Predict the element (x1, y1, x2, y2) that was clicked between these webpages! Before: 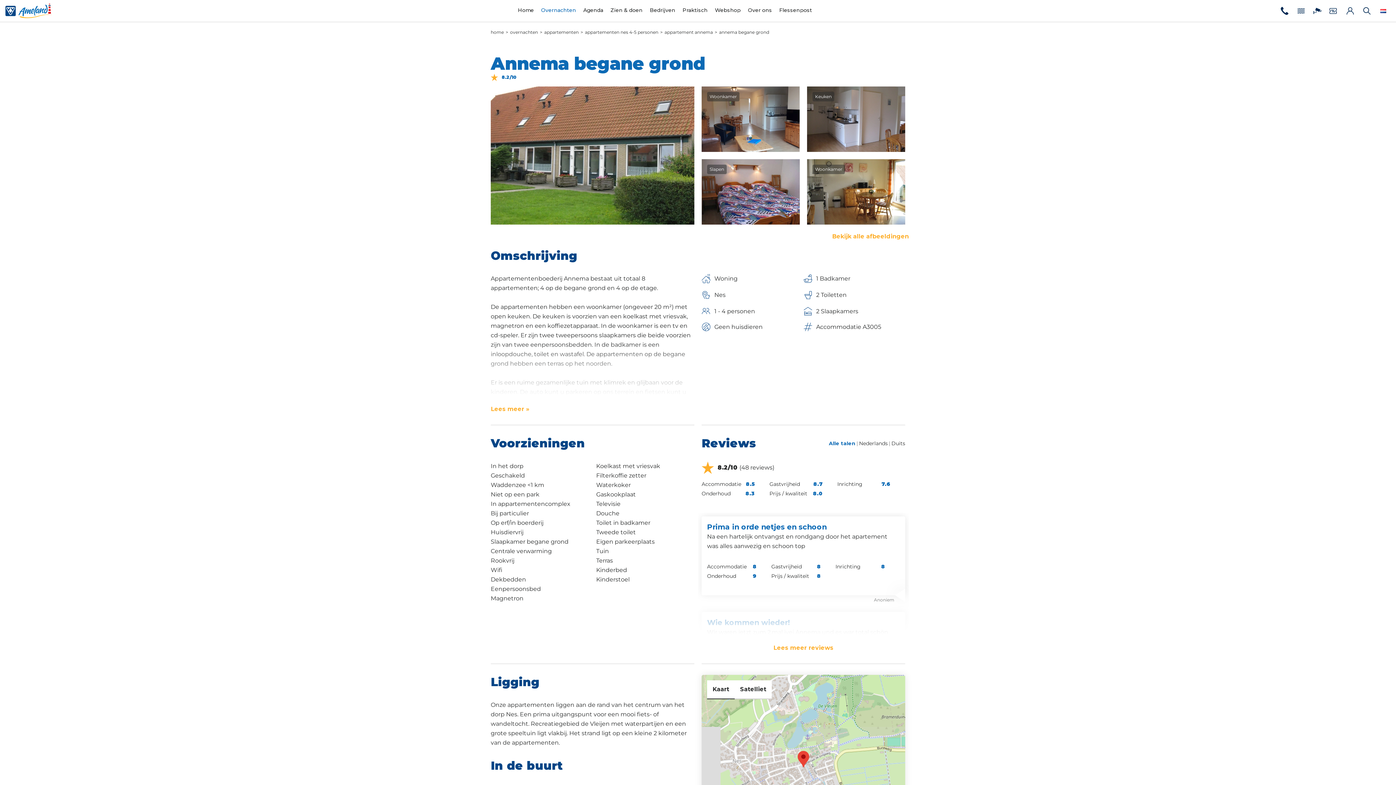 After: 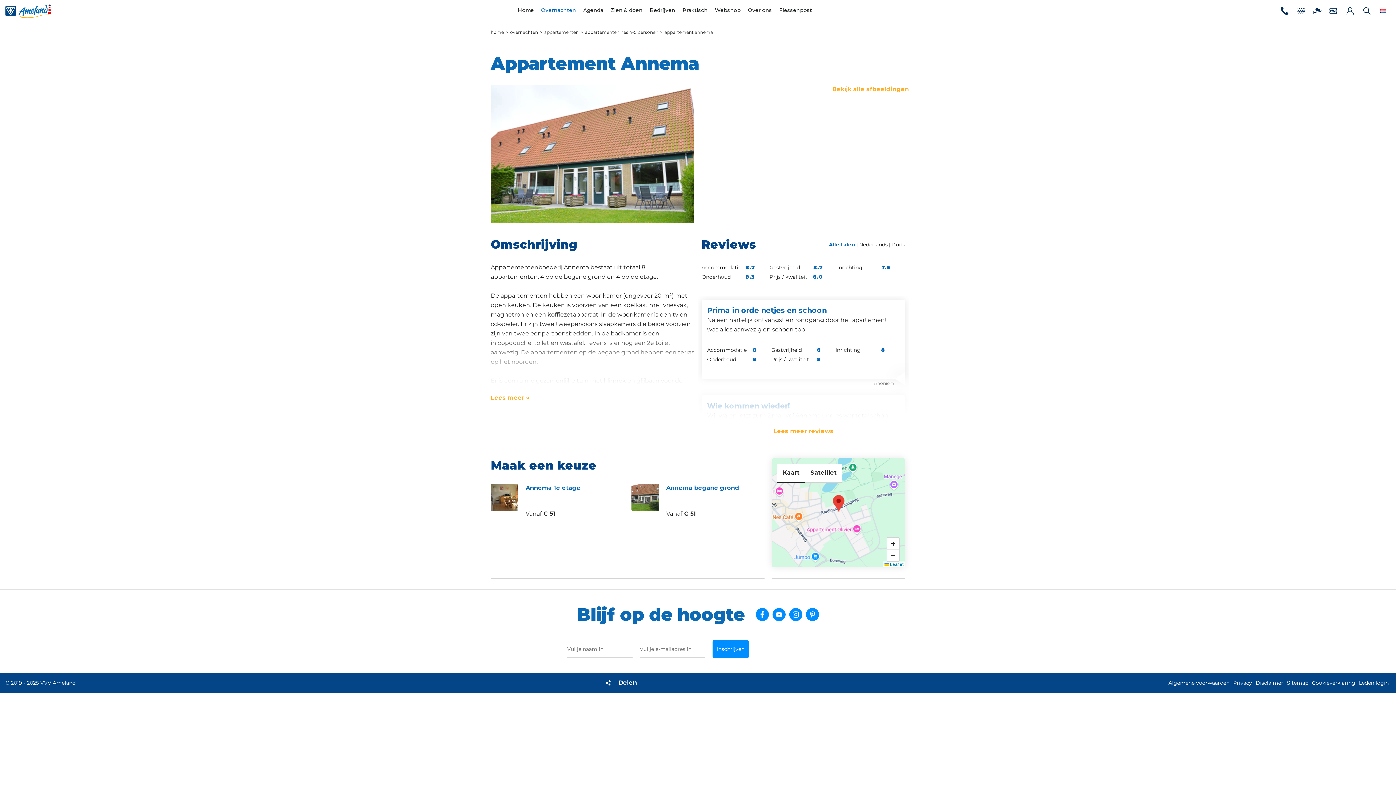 Action: bbox: (664, 29, 713, 34) label: appartement annema